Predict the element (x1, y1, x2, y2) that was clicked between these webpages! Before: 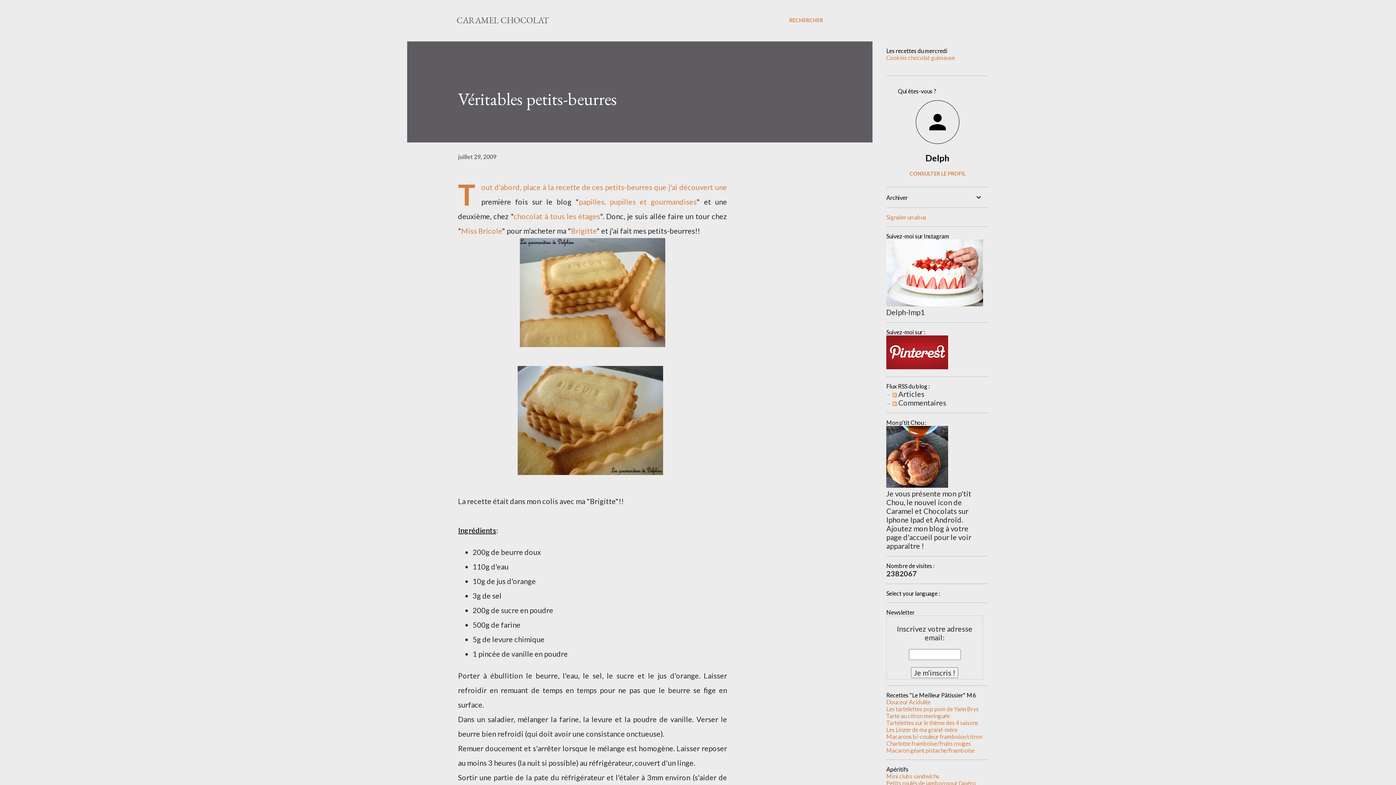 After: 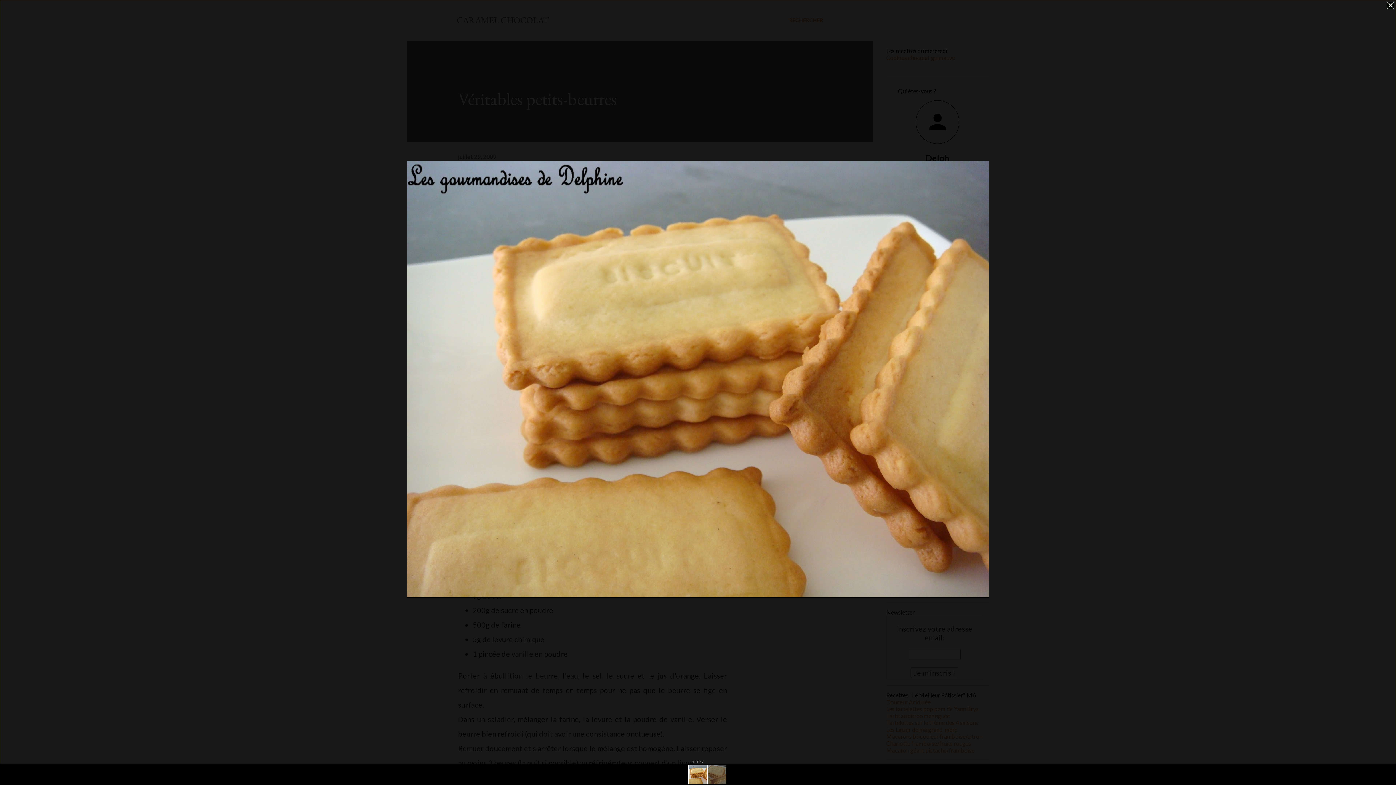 Action: bbox: (520, 238, 665, 351)